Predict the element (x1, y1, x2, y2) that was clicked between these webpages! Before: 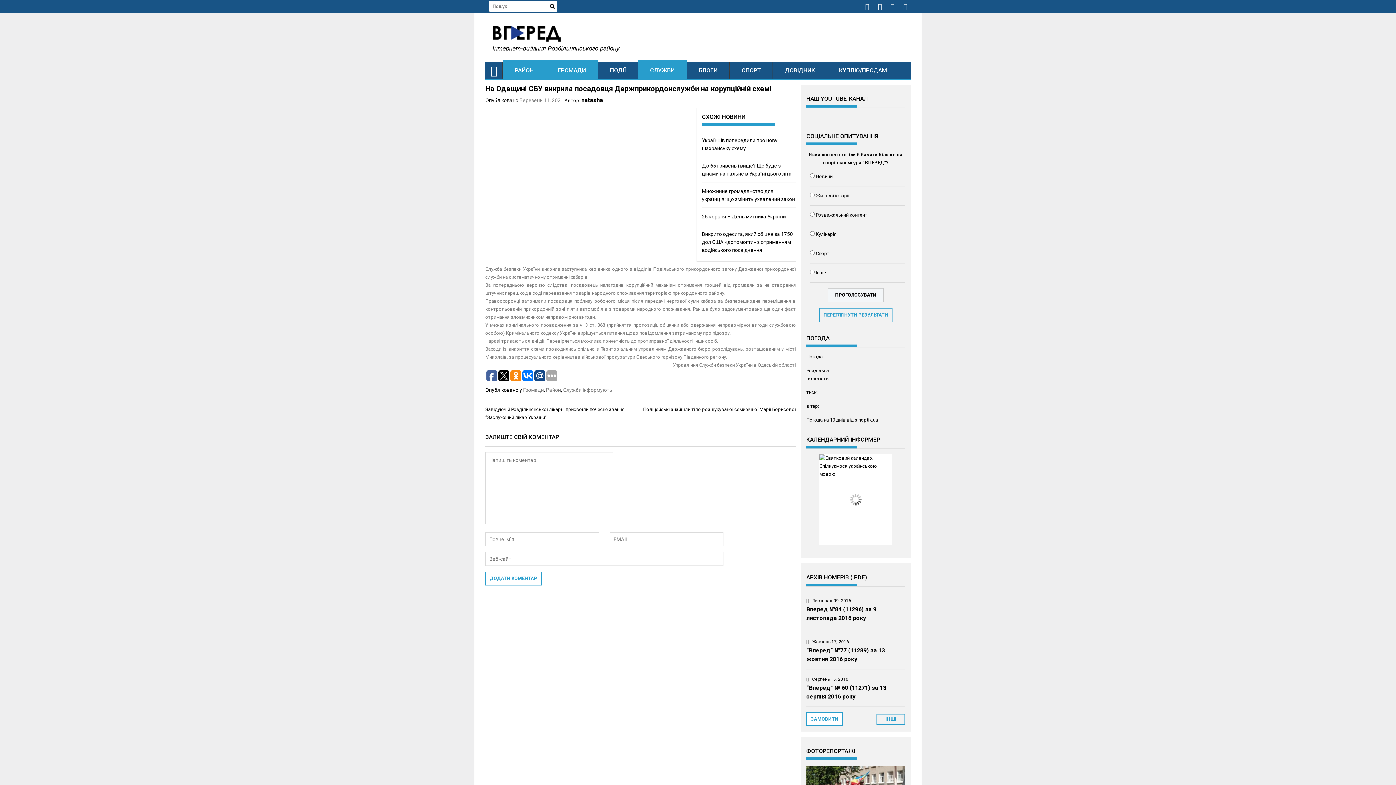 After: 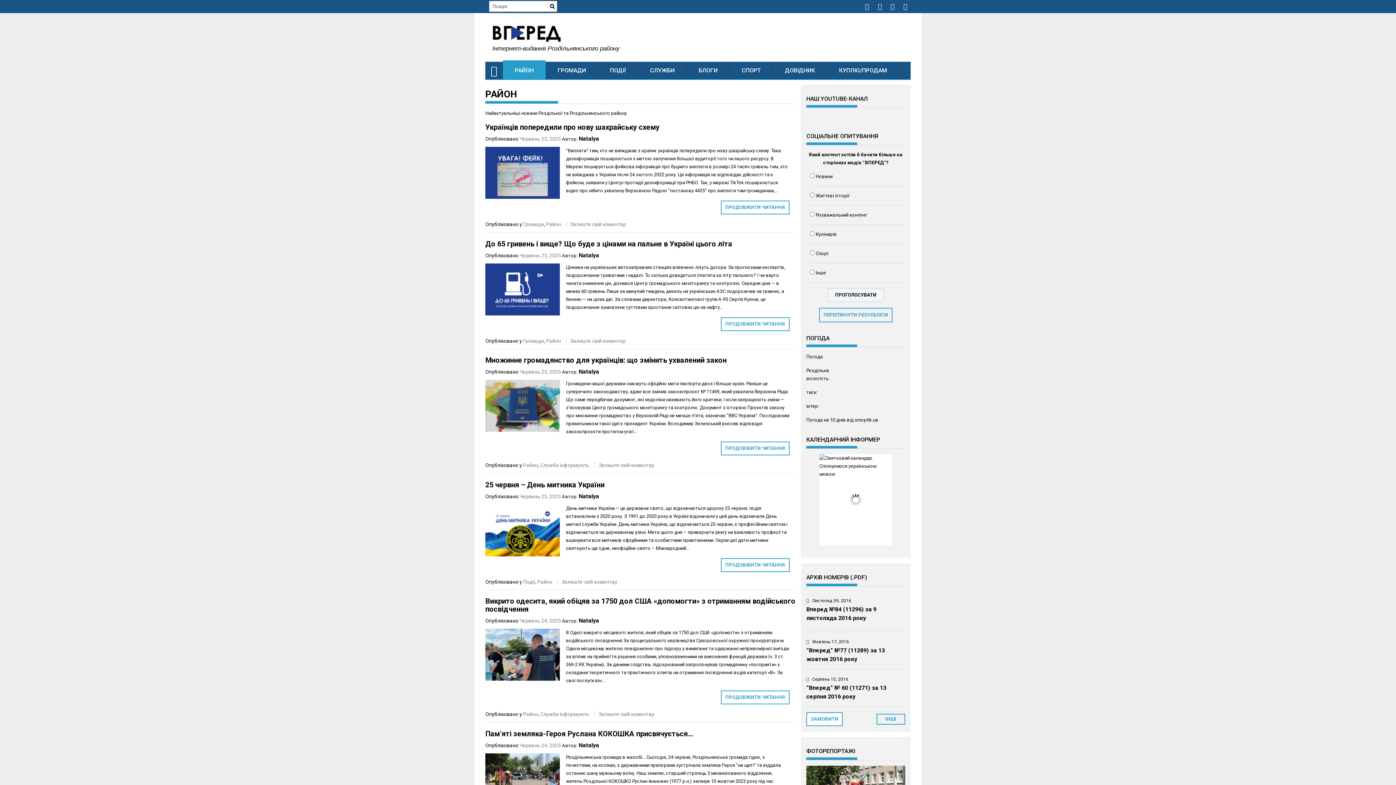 Action: label: РАЙОН bbox: (502, 61, 545, 79)